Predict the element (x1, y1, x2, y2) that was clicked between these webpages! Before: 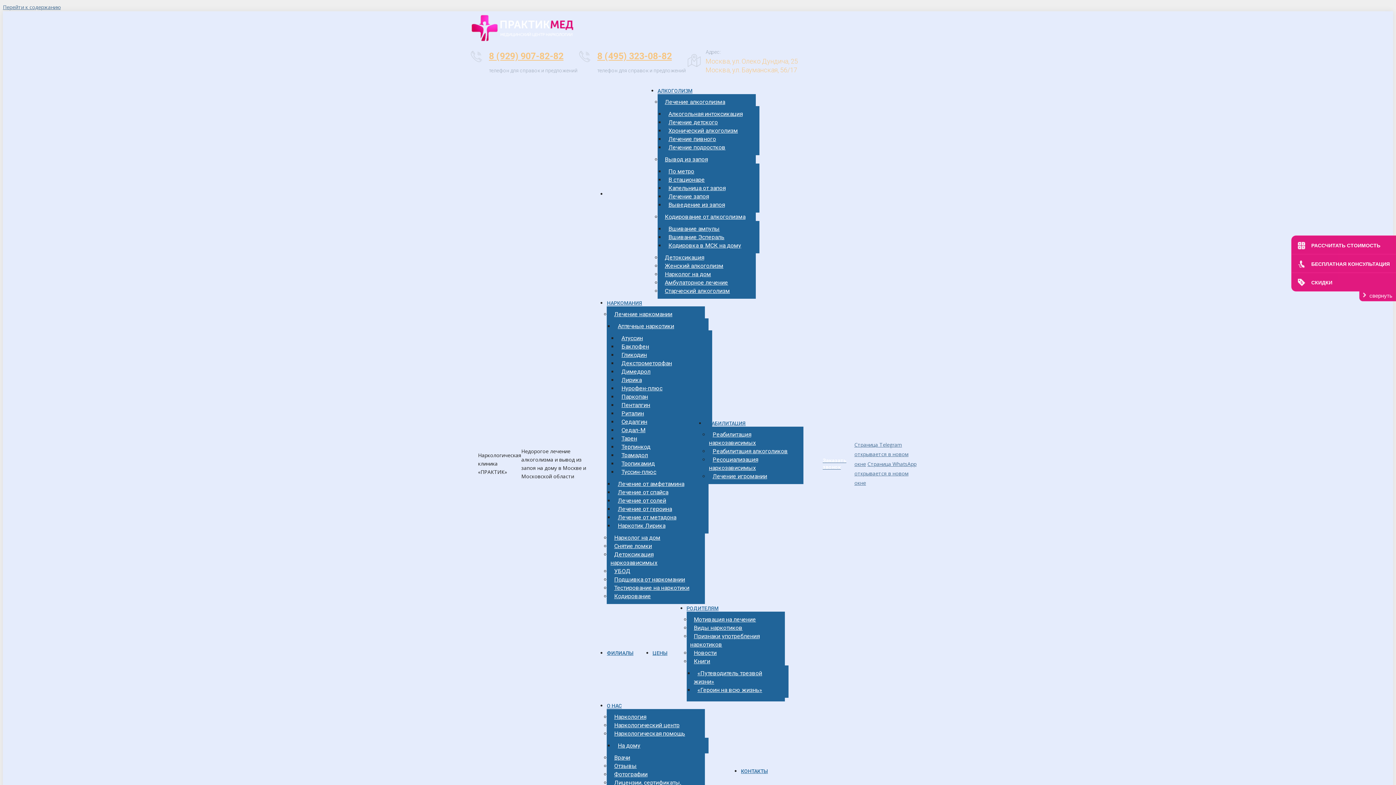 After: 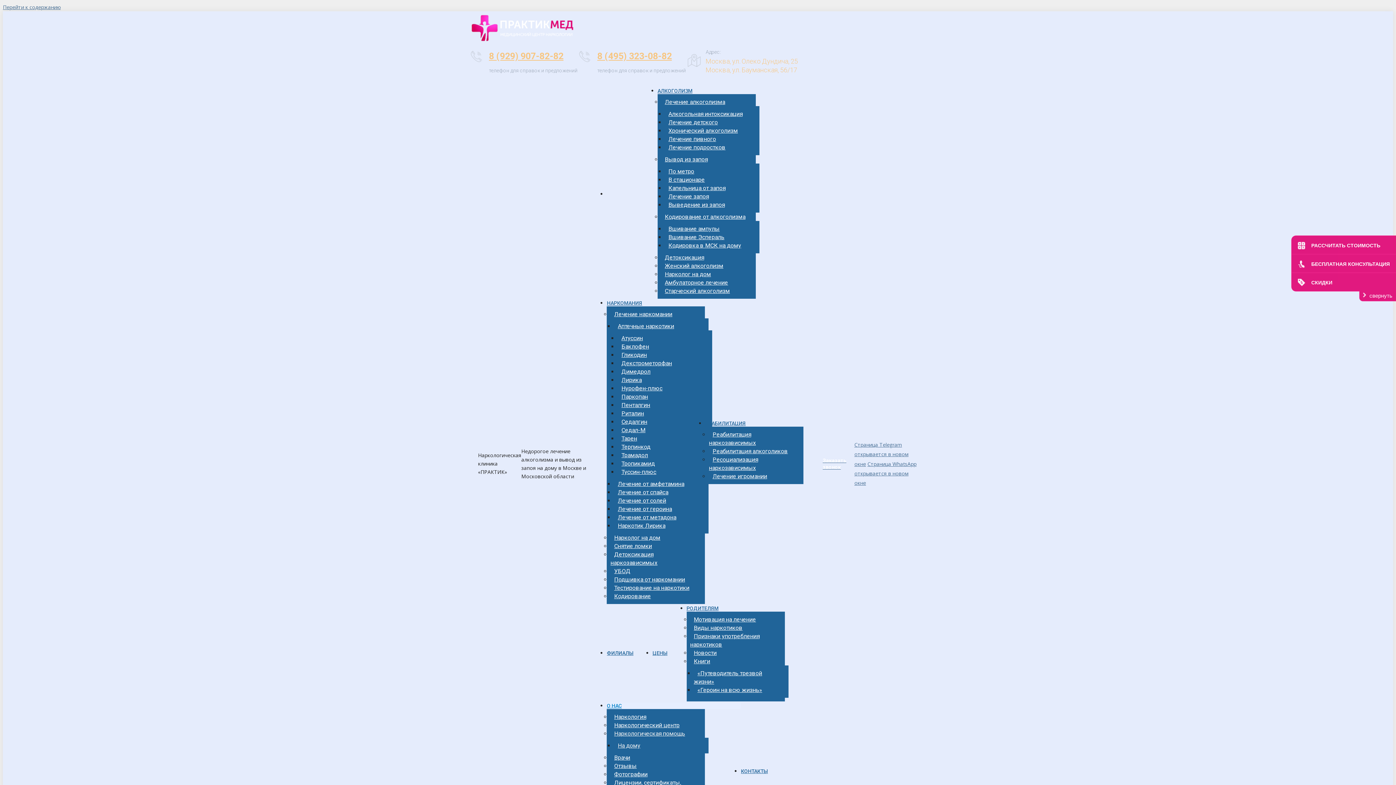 Action: label: На дому bbox: (614, 738, 644, 753)